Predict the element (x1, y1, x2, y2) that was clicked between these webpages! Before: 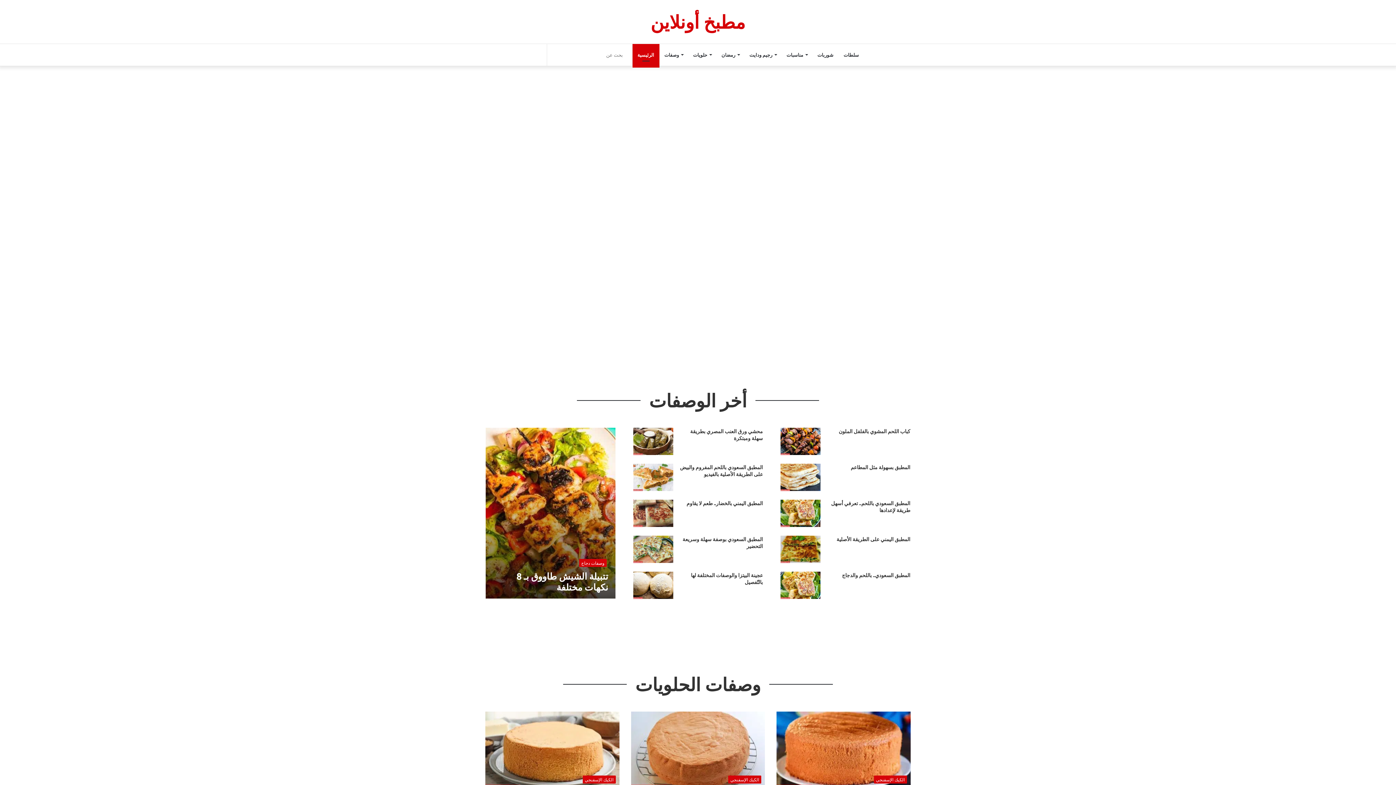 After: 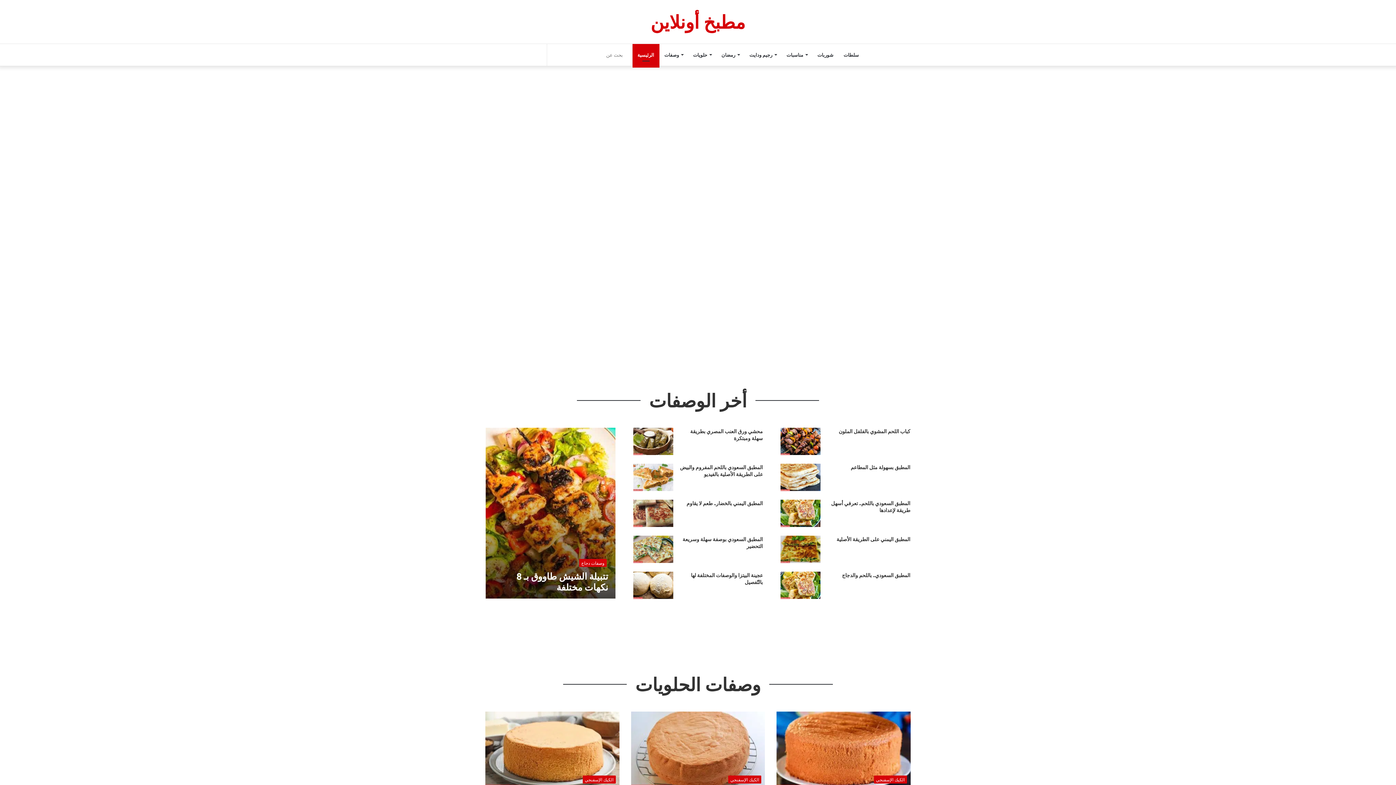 Action: bbox: (633, 464, 673, 491) label: المطبق السعودي باللحم المفروم والبيض على الطريقة الأصلية بالفيديو